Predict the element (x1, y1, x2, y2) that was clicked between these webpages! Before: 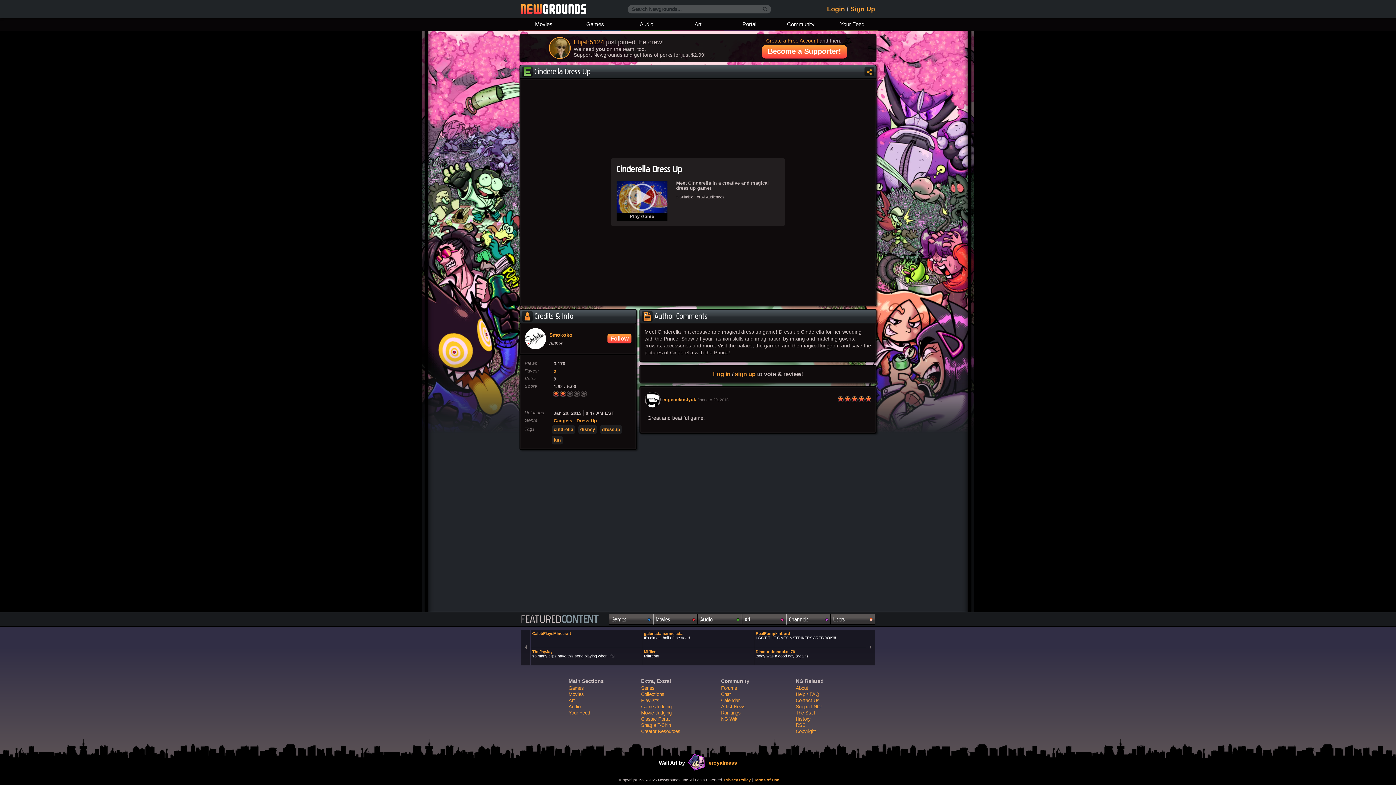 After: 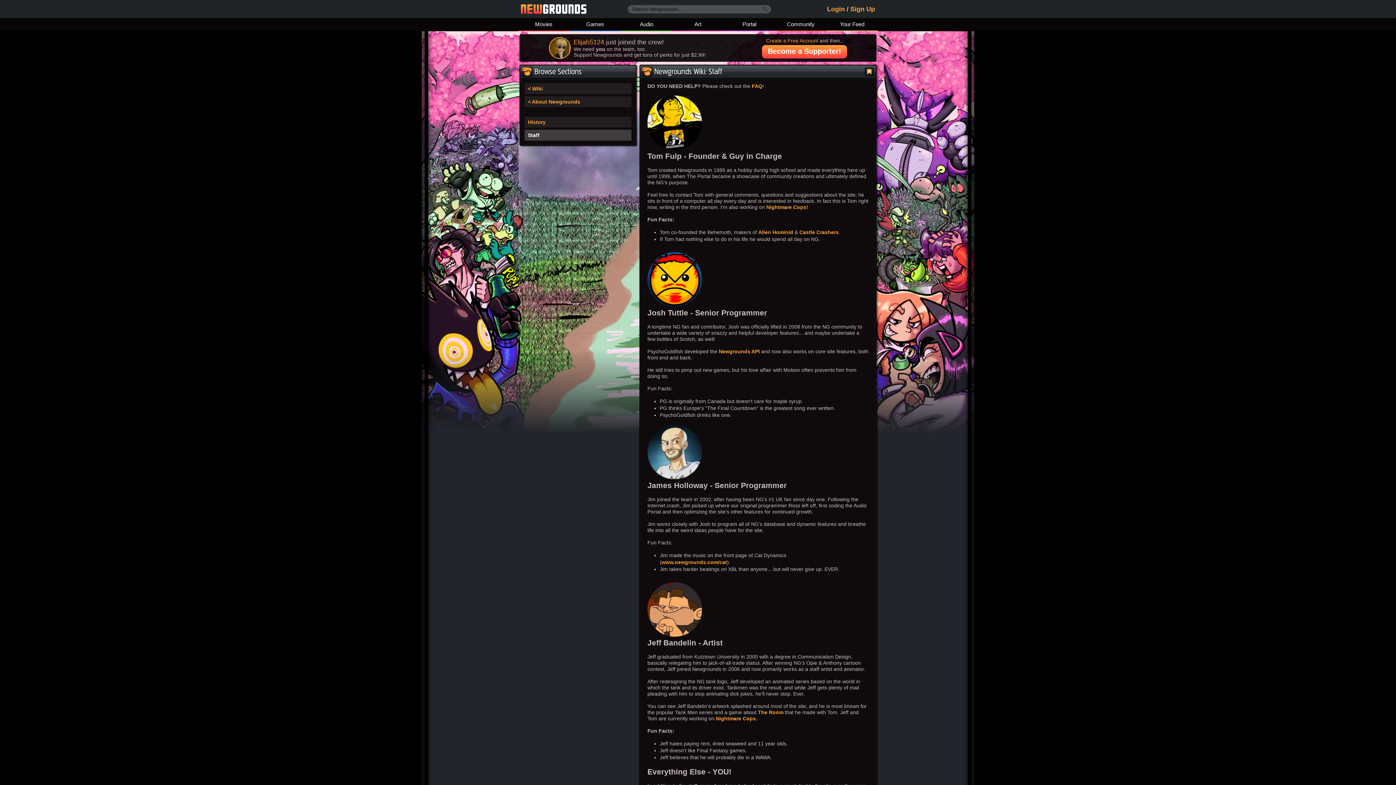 Action: label: The Staff bbox: (796, 710, 815, 716)